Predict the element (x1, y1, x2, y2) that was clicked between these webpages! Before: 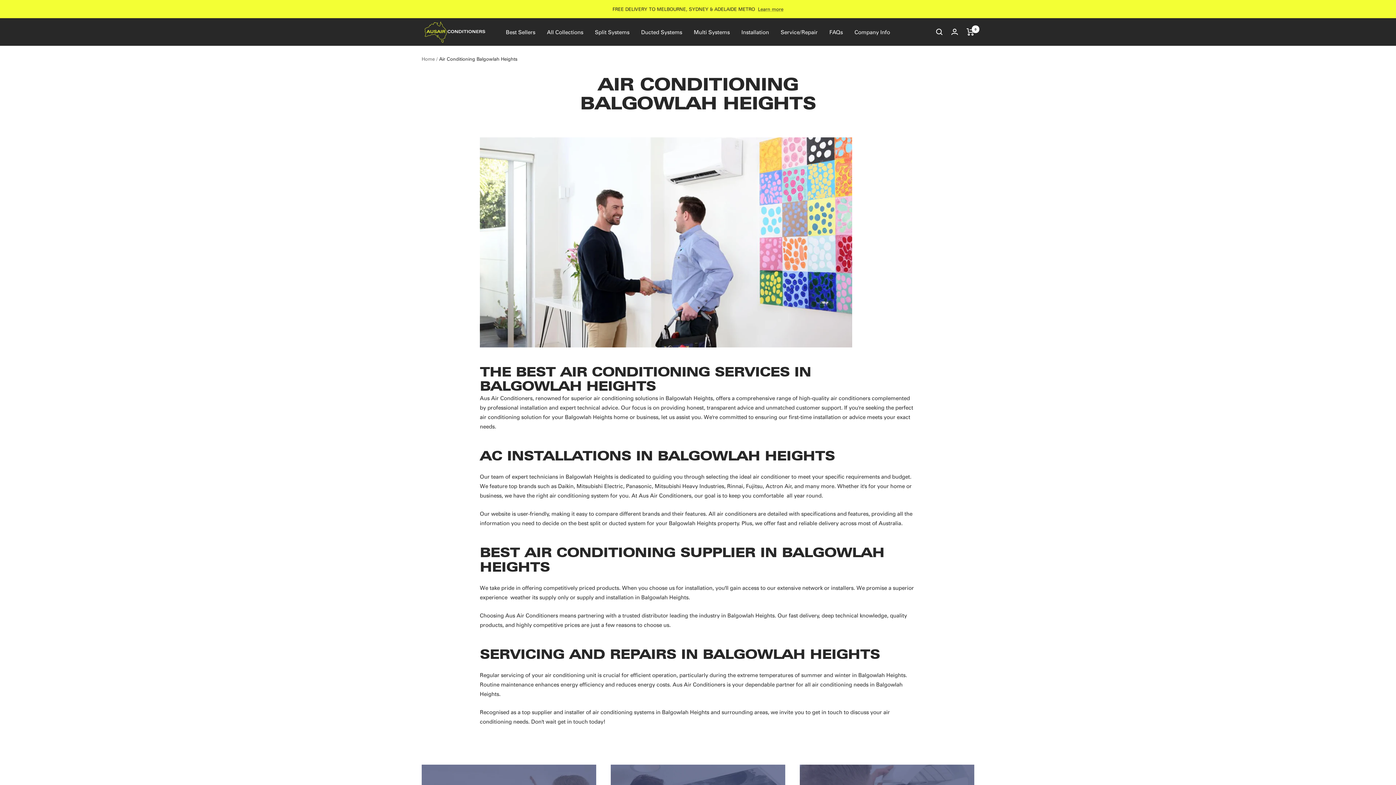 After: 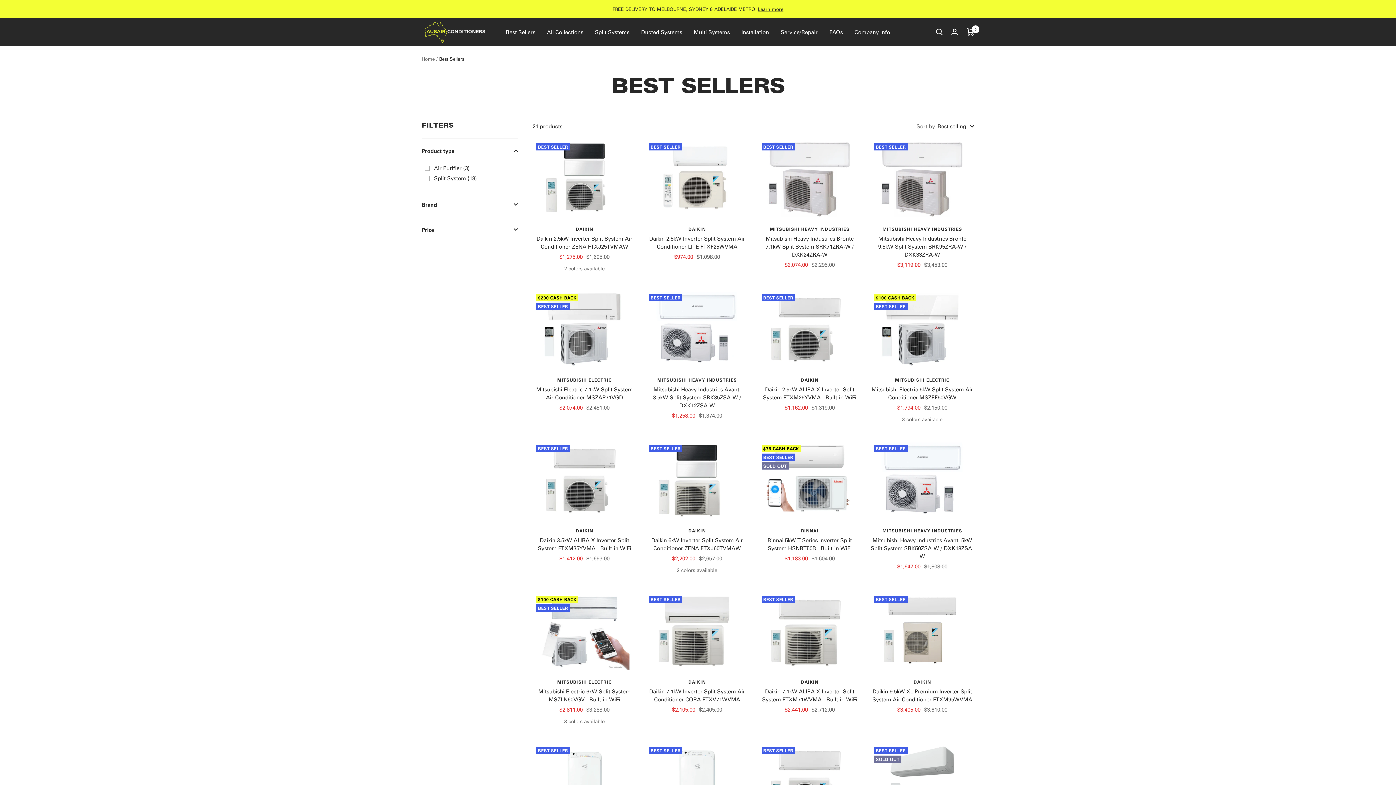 Action: label: Best Sellers bbox: (506, 27, 535, 36)